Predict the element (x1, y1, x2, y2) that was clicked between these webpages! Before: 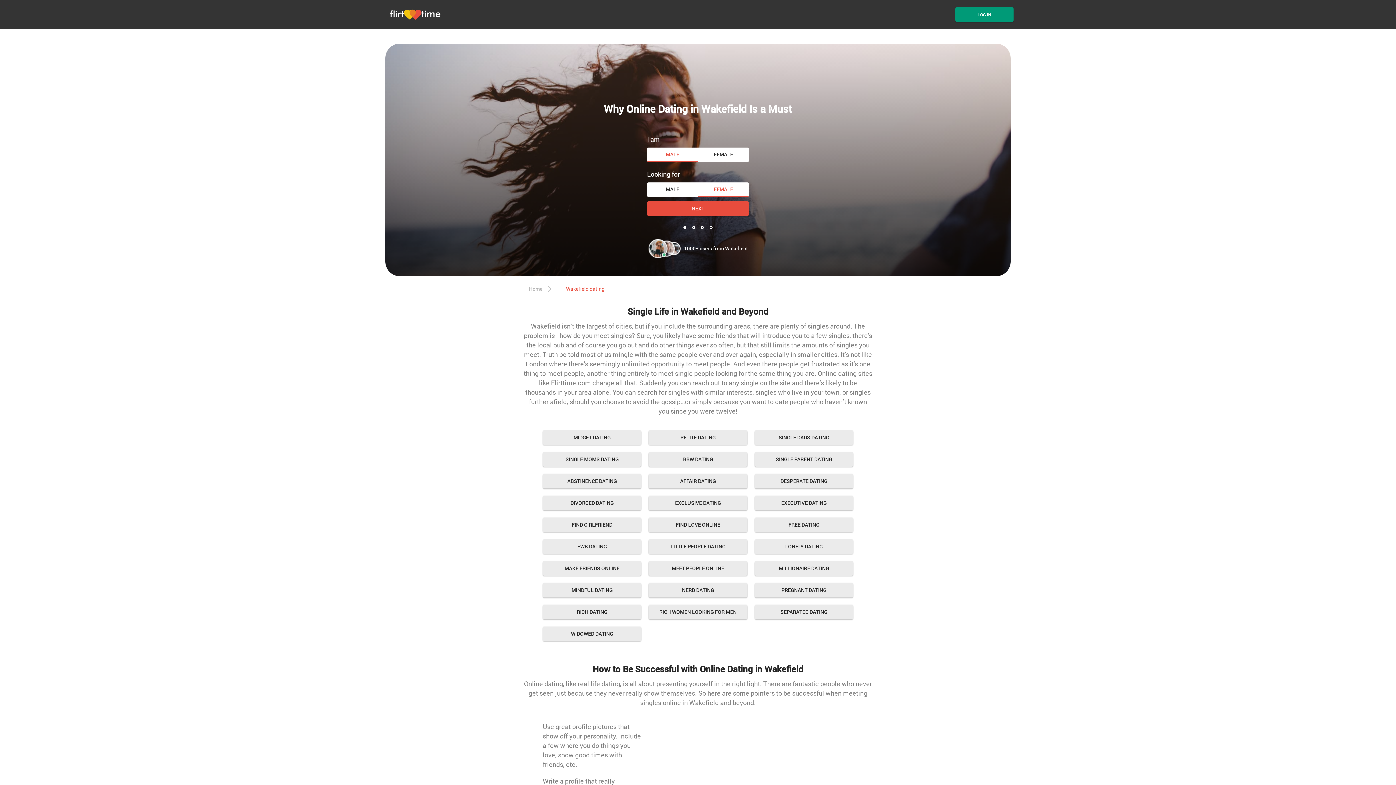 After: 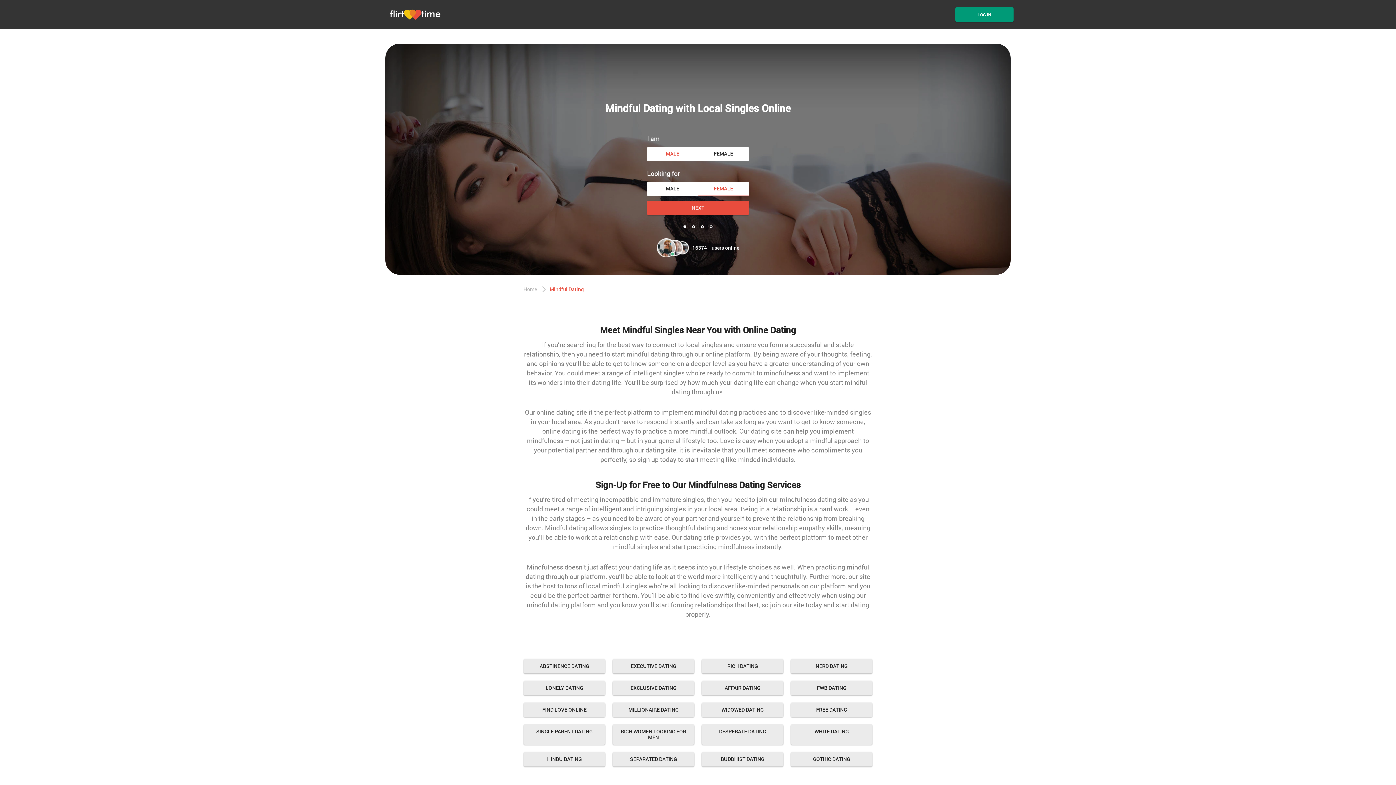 Action: bbox: (542, 583, 641, 597) label: MINDFUL DATING